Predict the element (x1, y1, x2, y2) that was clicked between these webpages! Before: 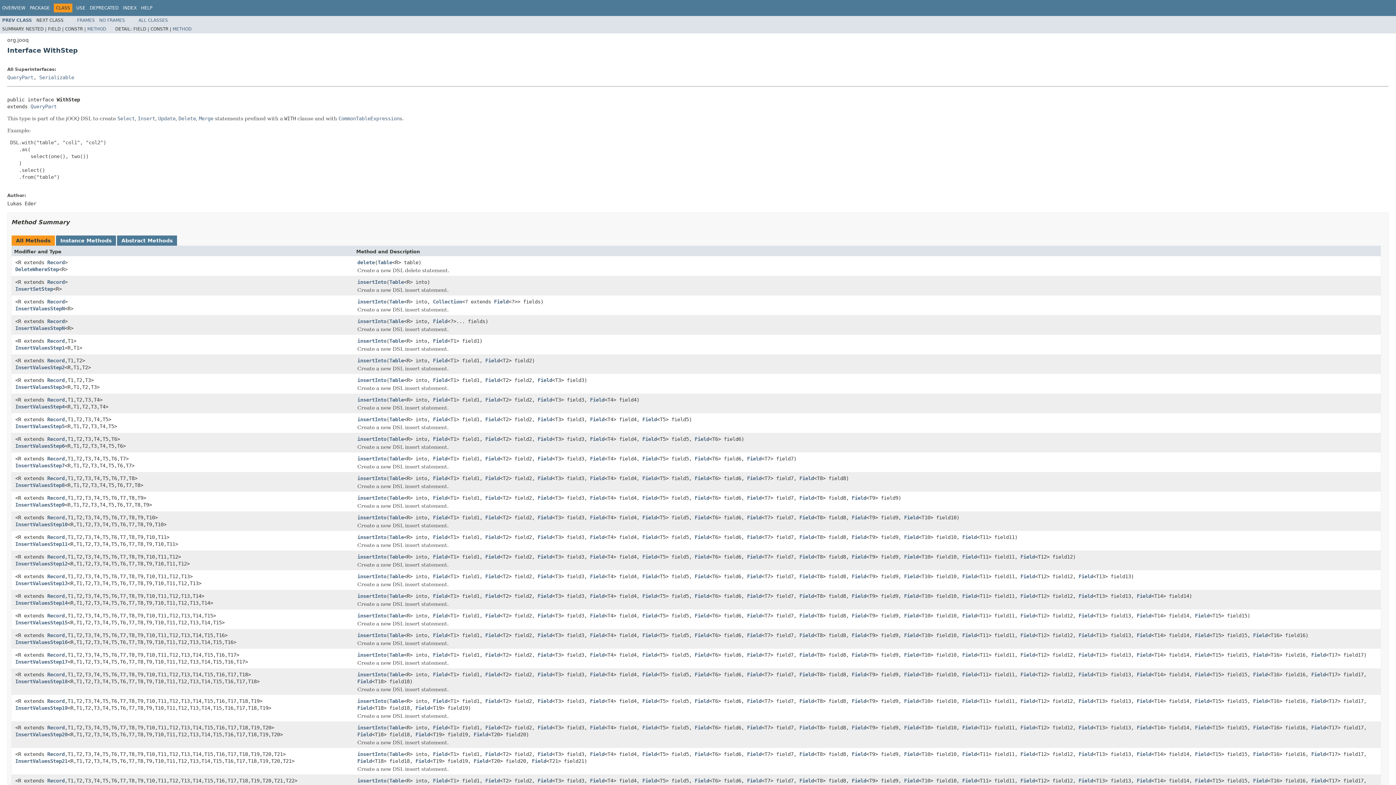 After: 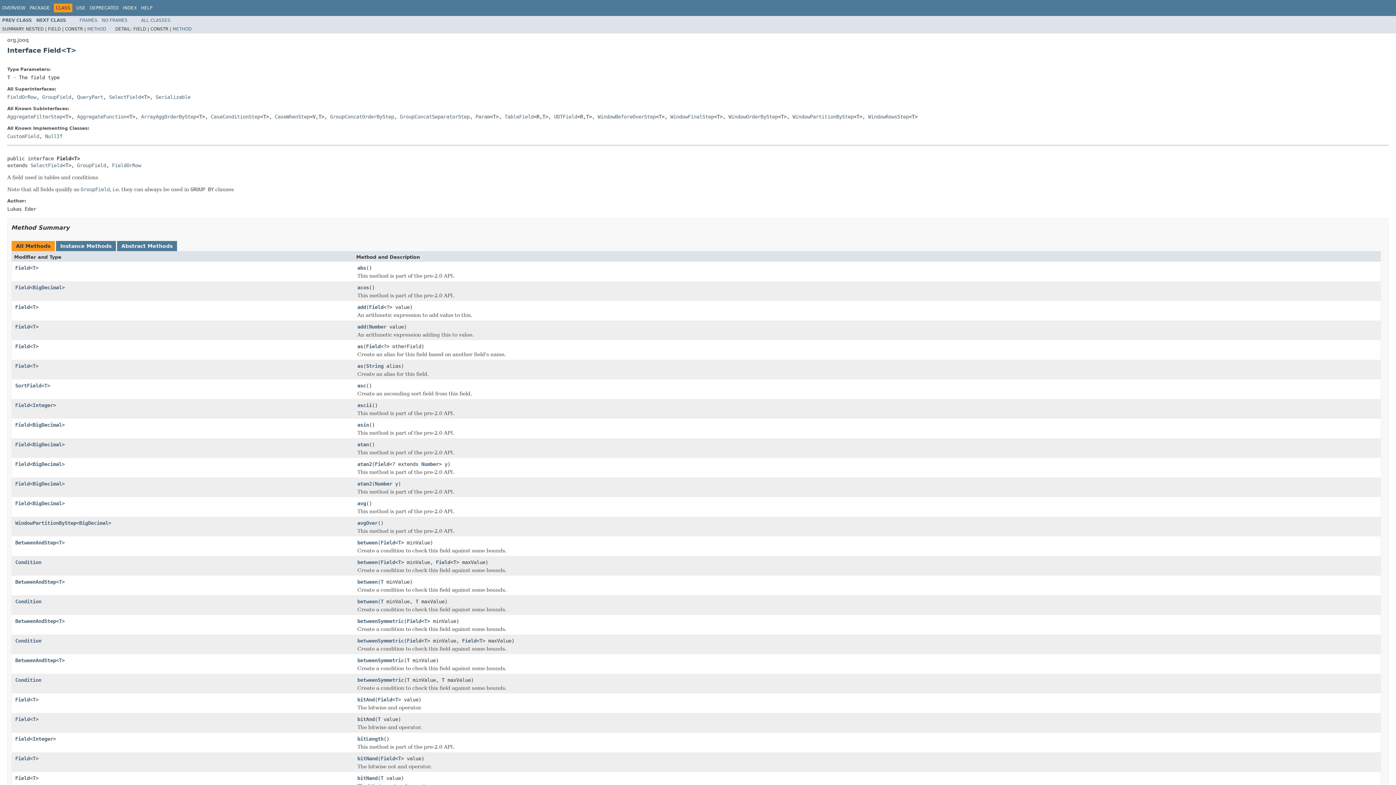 Action: bbox: (1253, 724, 1268, 731) label: Field